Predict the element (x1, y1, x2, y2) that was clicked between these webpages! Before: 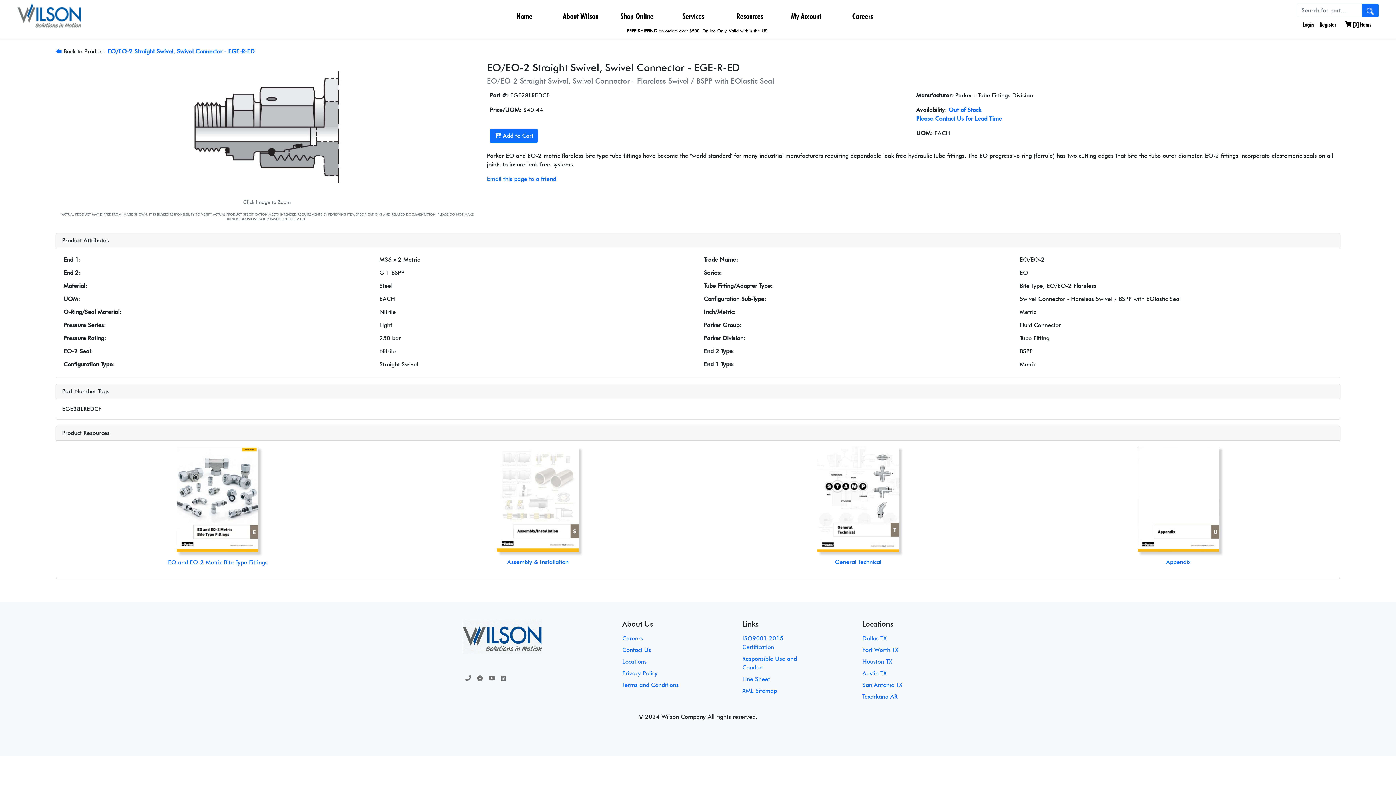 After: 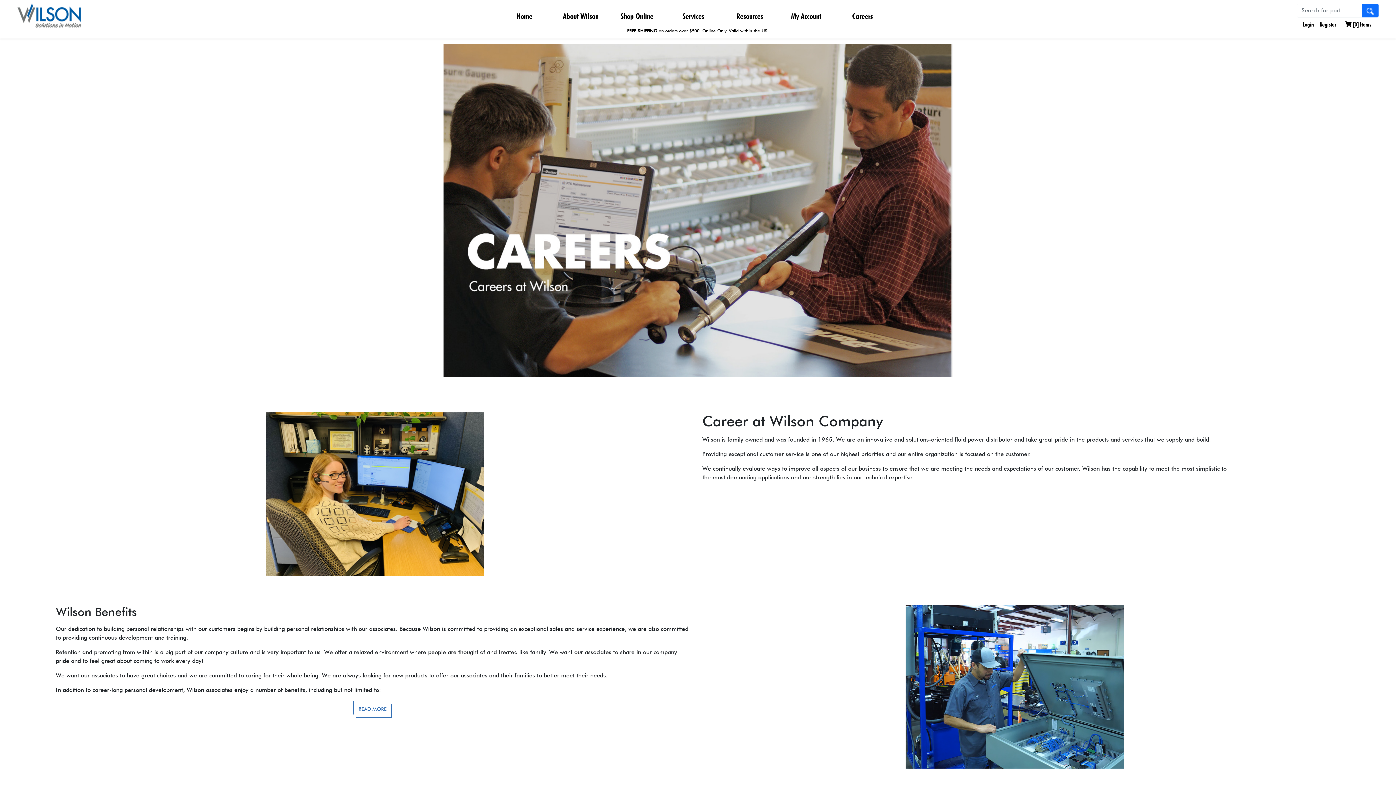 Action: label: Careers bbox: (833, 7, 889, 24)